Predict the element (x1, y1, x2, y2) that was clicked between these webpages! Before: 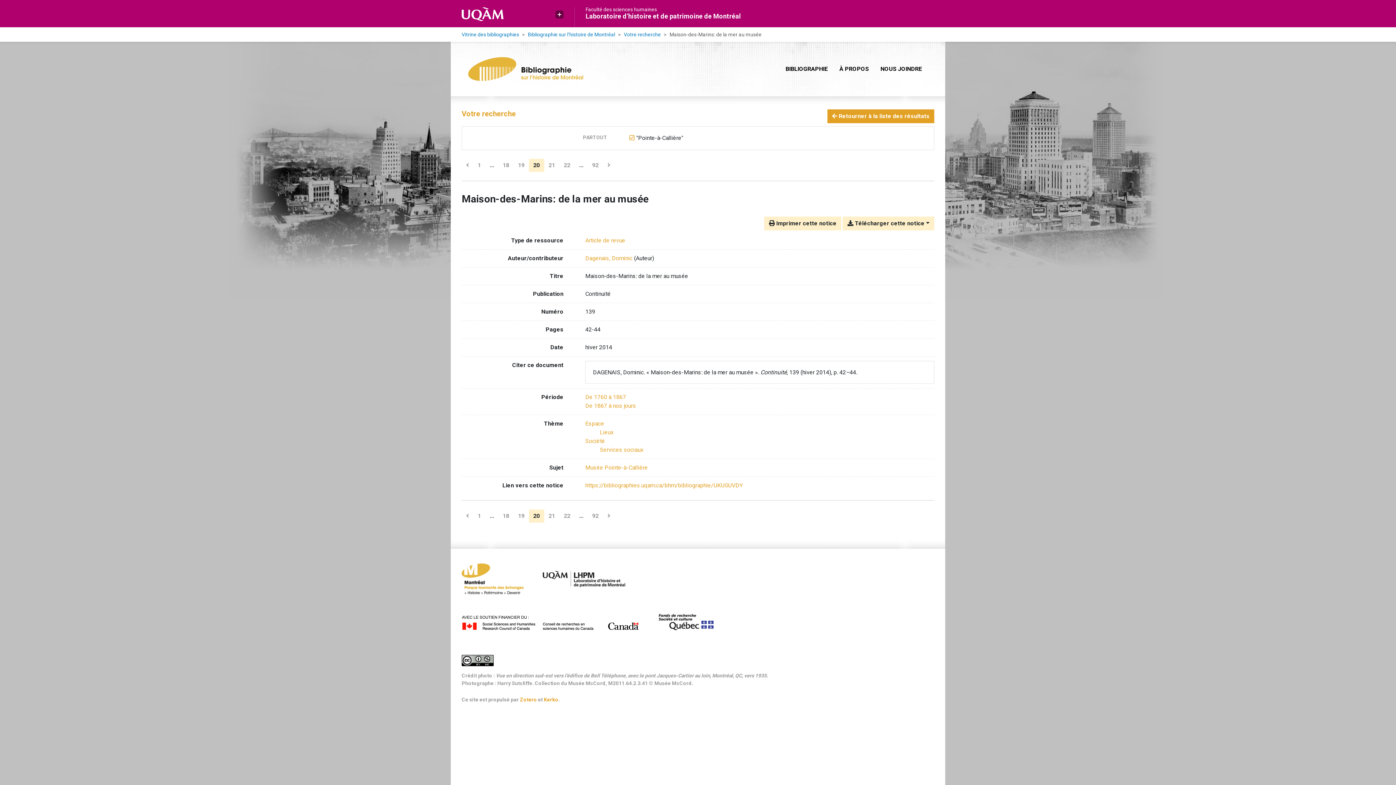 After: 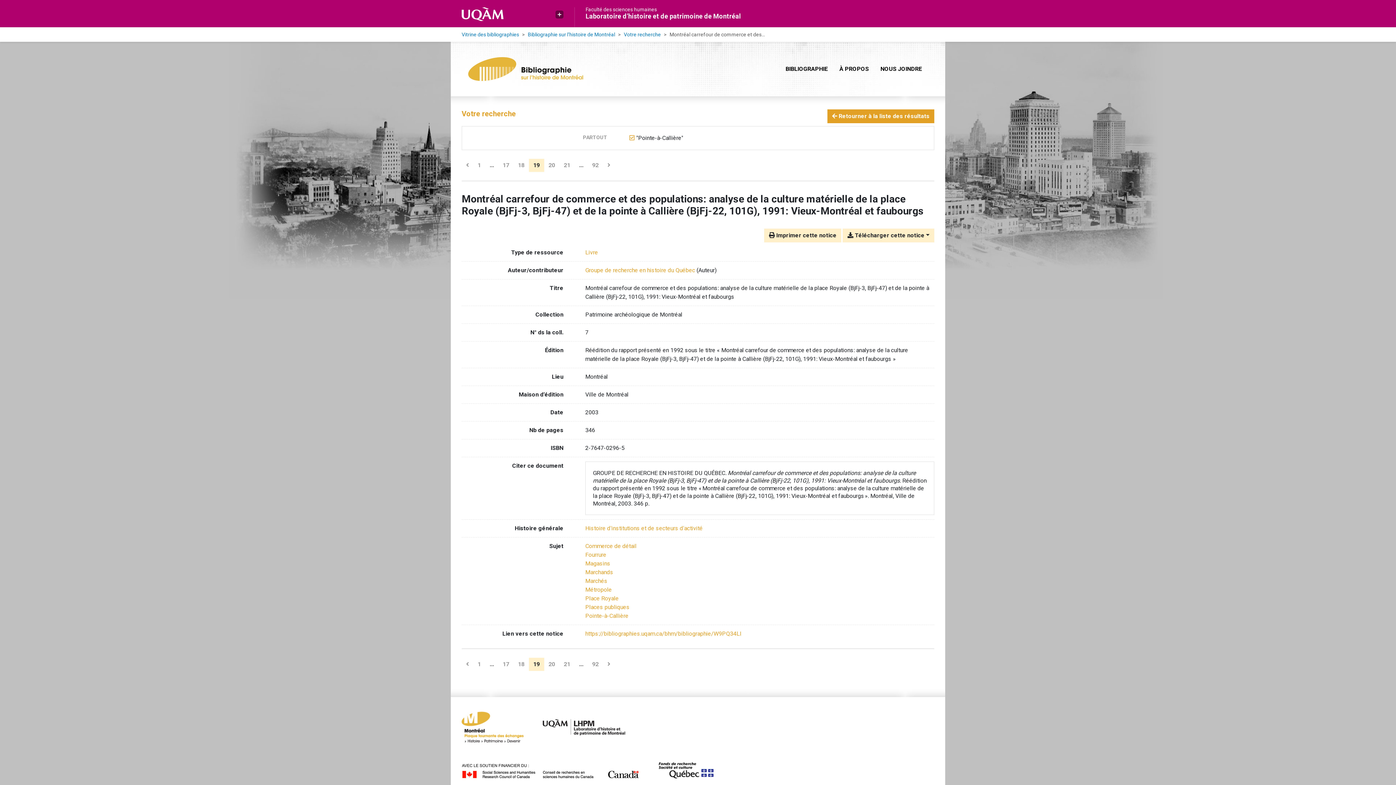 Action: label: Page précédente bbox: (461, 509, 473, 522)